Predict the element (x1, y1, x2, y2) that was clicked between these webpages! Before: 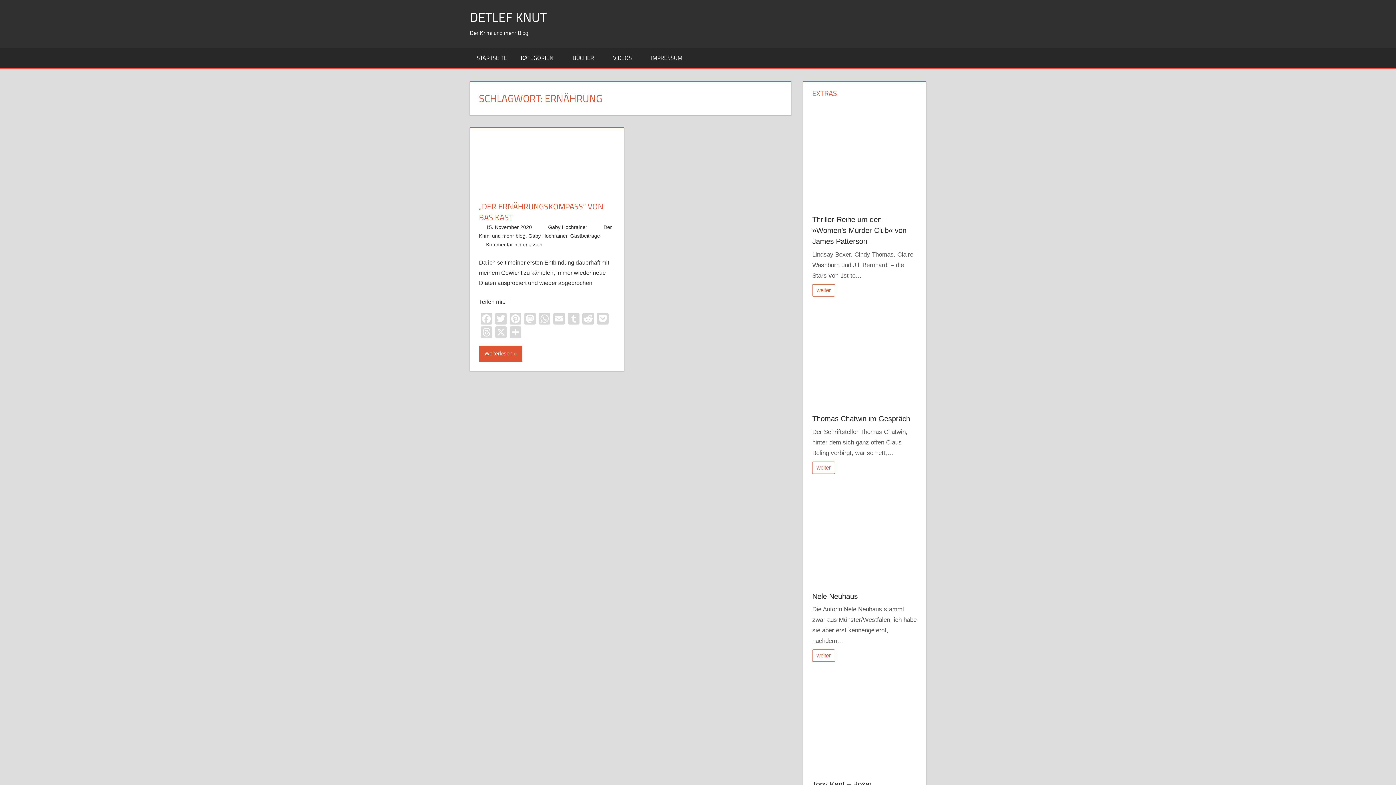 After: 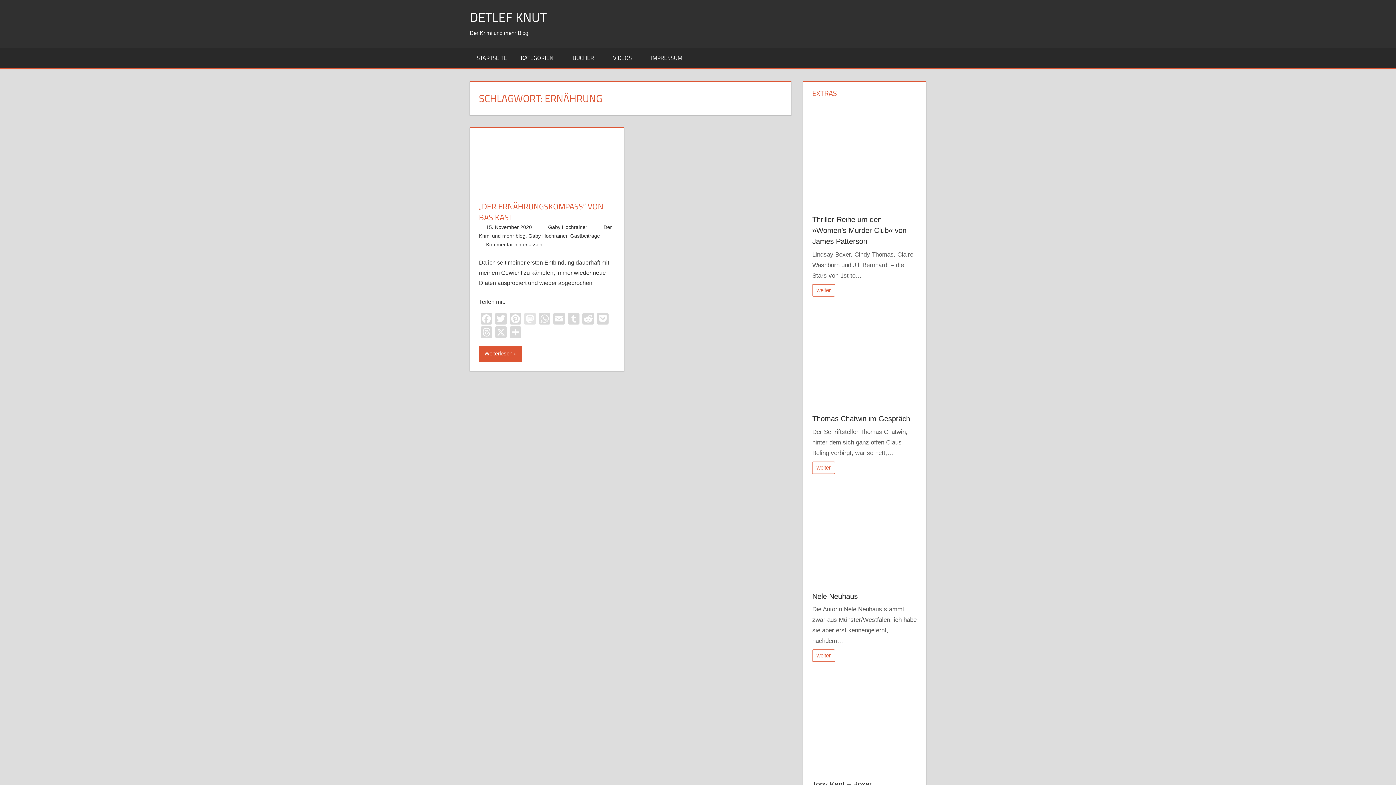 Action: label: Mastodon bbox: (522, 312, 537, 326)